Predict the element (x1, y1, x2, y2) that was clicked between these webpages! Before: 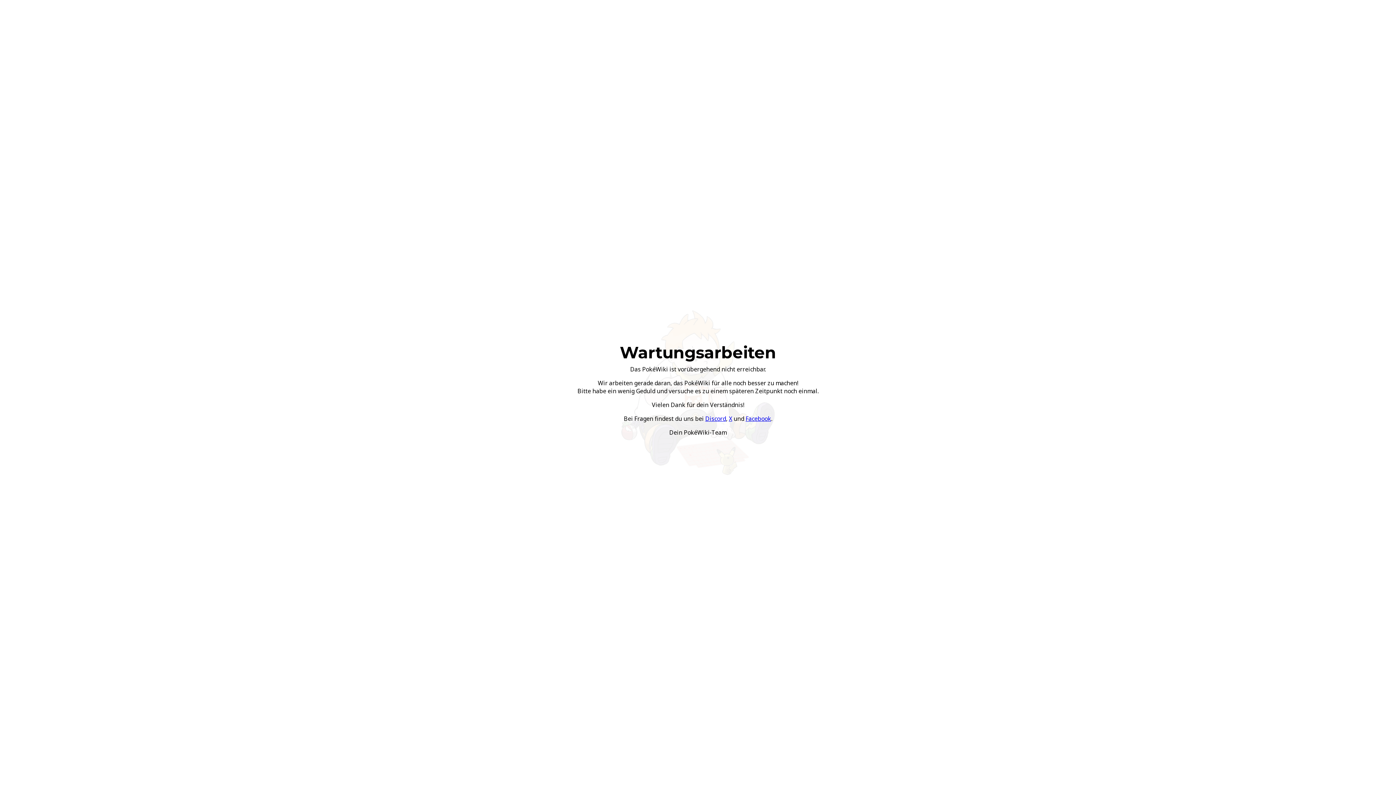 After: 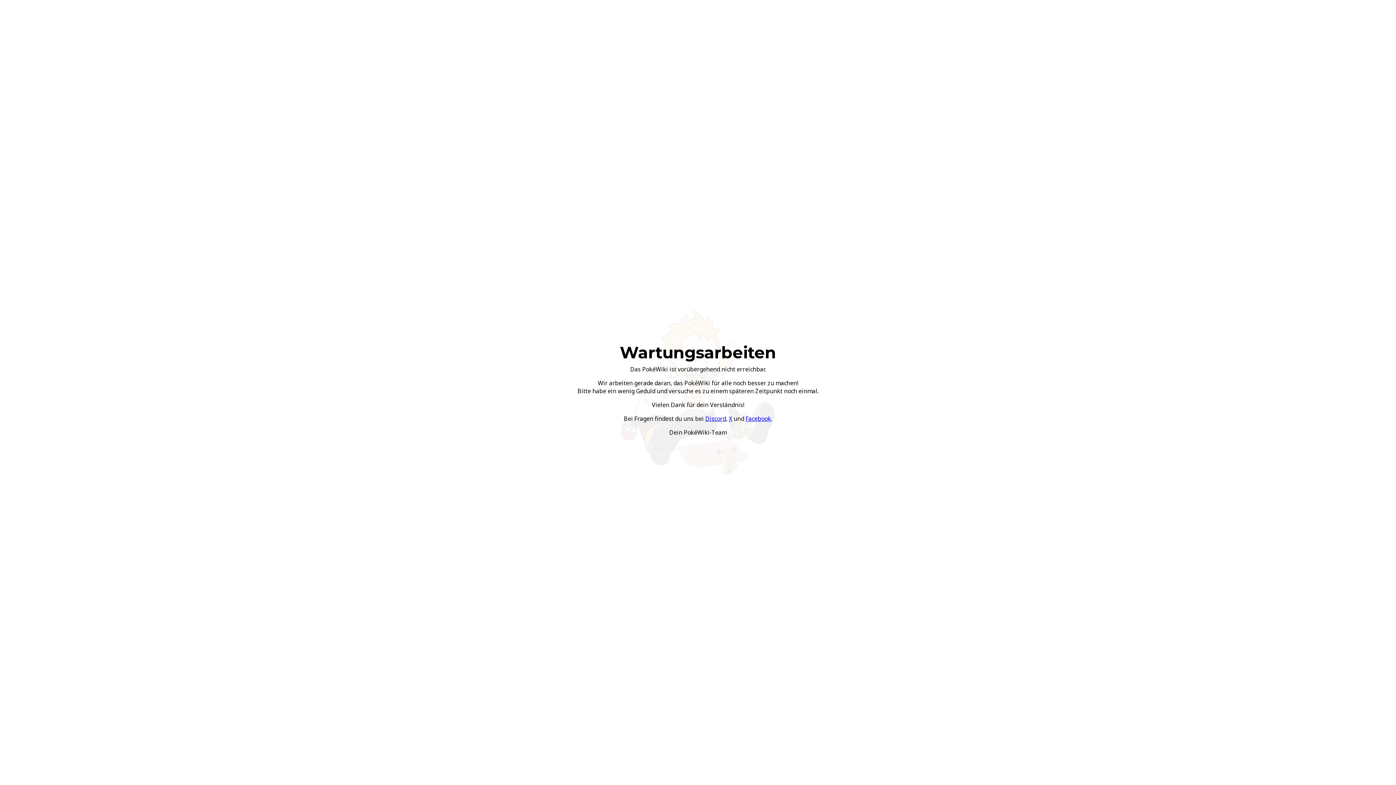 Action: label: Discord bbox: (705, 414, 726, 422)